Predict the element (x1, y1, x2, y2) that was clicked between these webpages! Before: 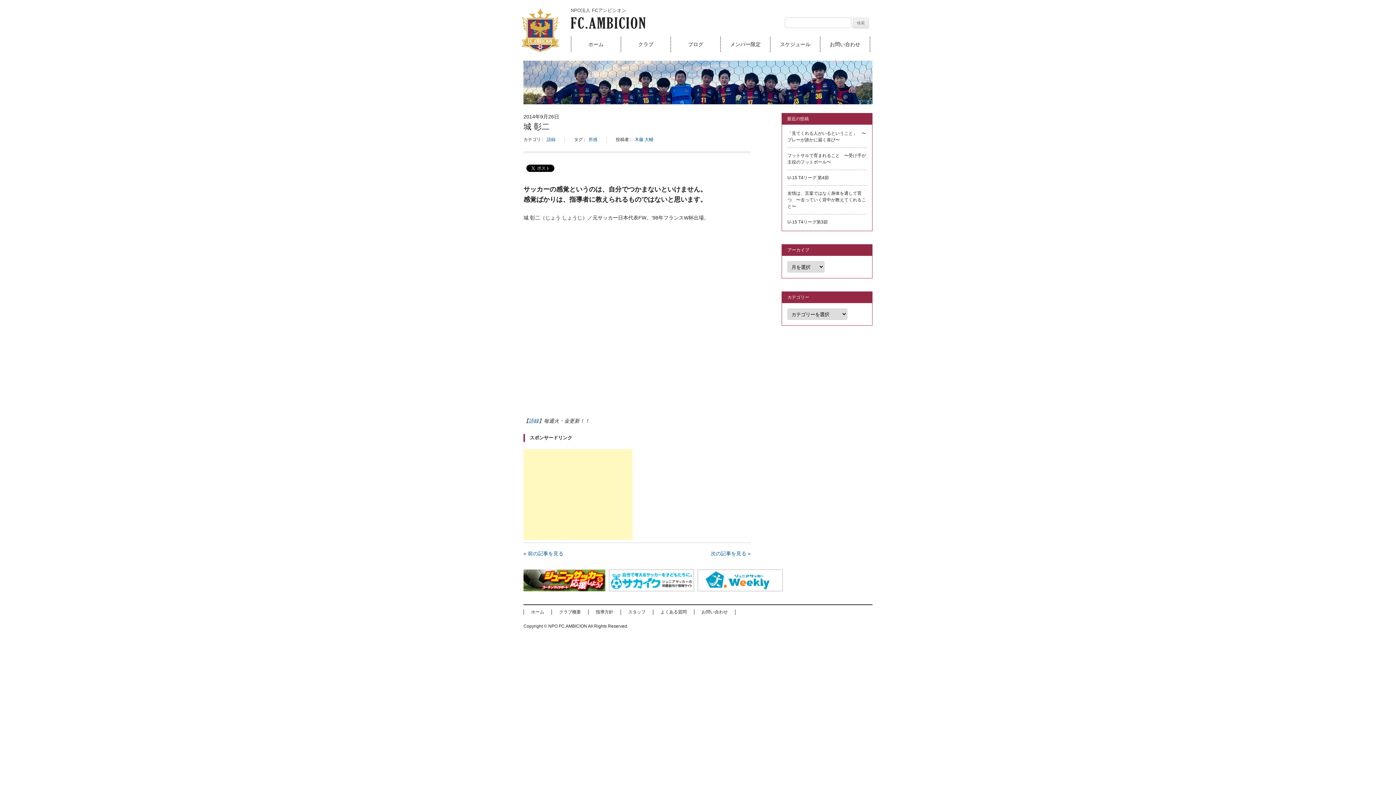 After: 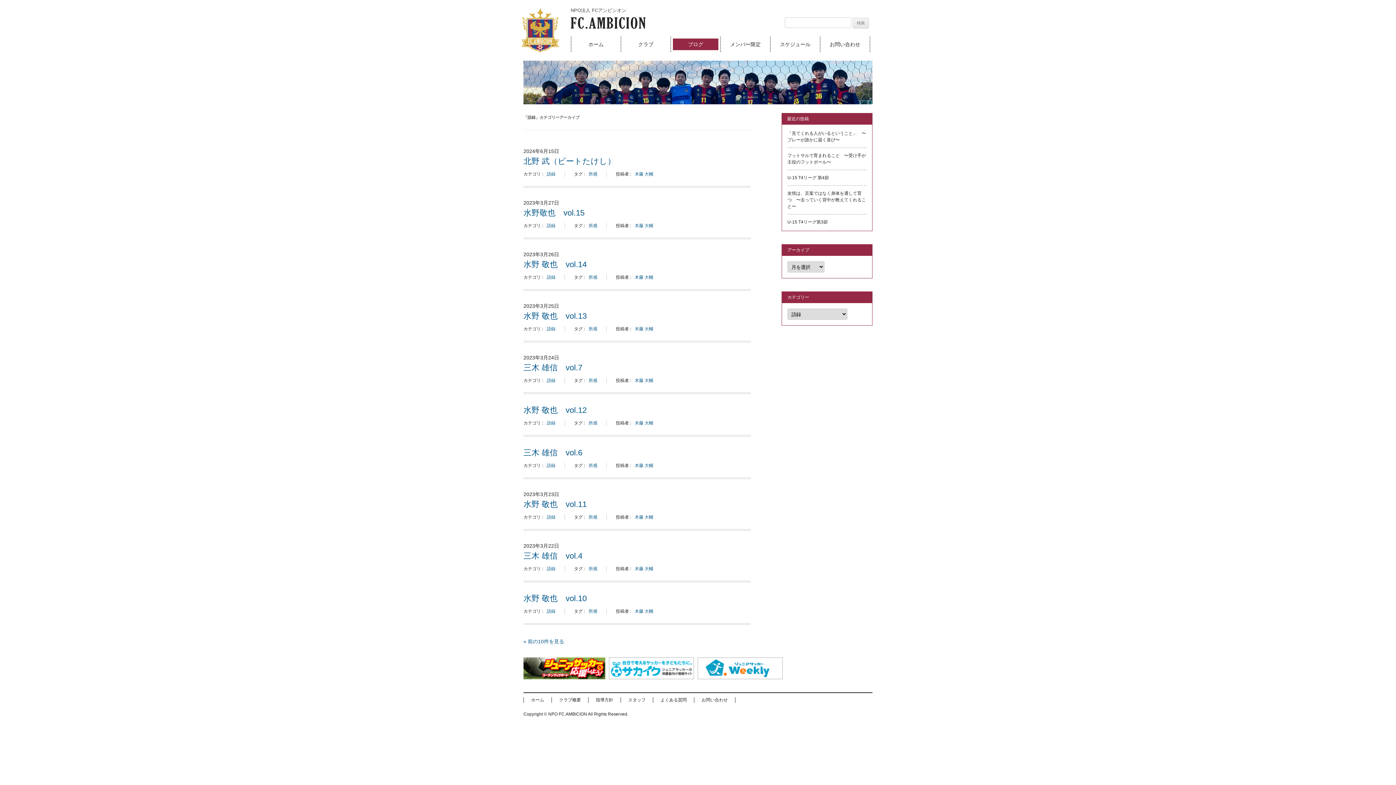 Action: bbox: (546, 137, 555, 142) label: 語録